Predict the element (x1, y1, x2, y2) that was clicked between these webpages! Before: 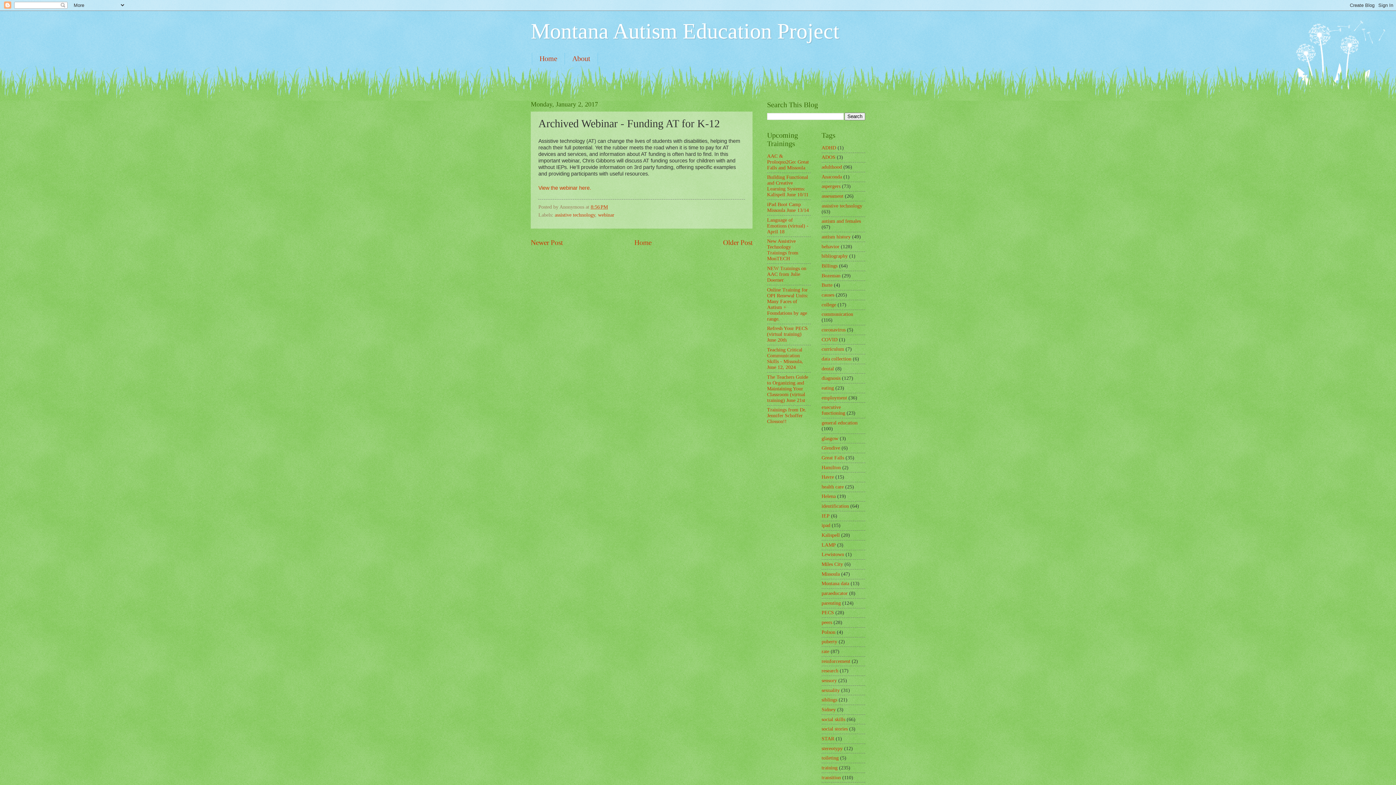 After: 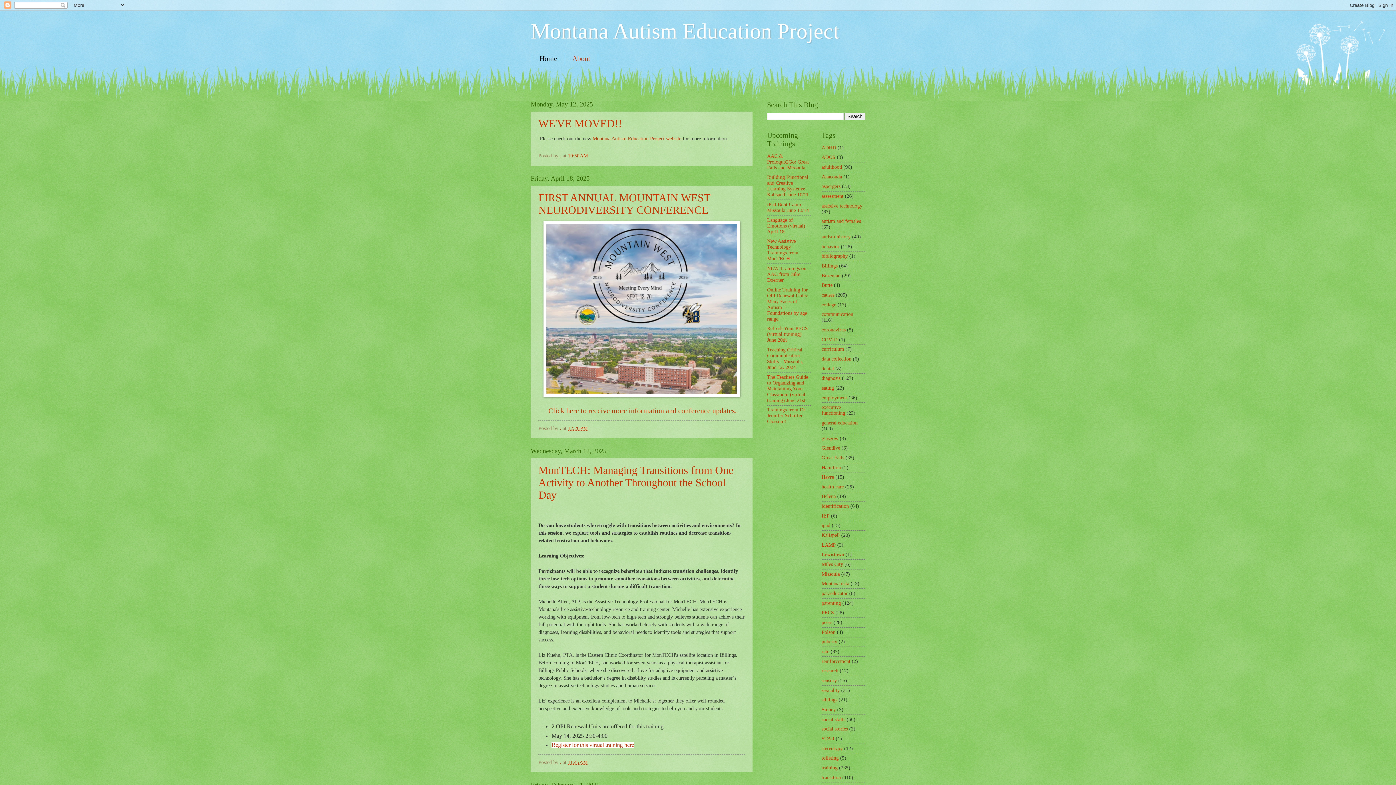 Action: bbox: (634, 238, 651, 246) label: Home